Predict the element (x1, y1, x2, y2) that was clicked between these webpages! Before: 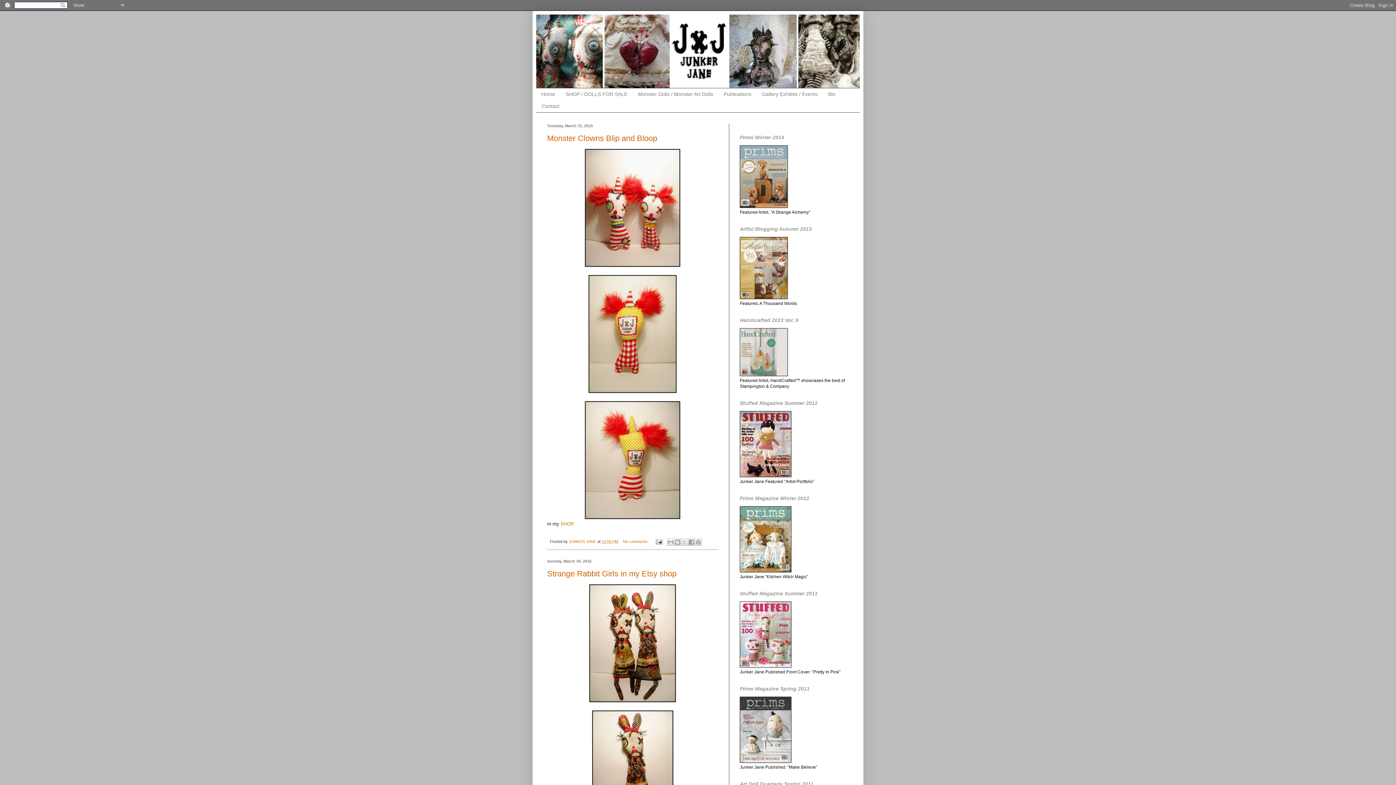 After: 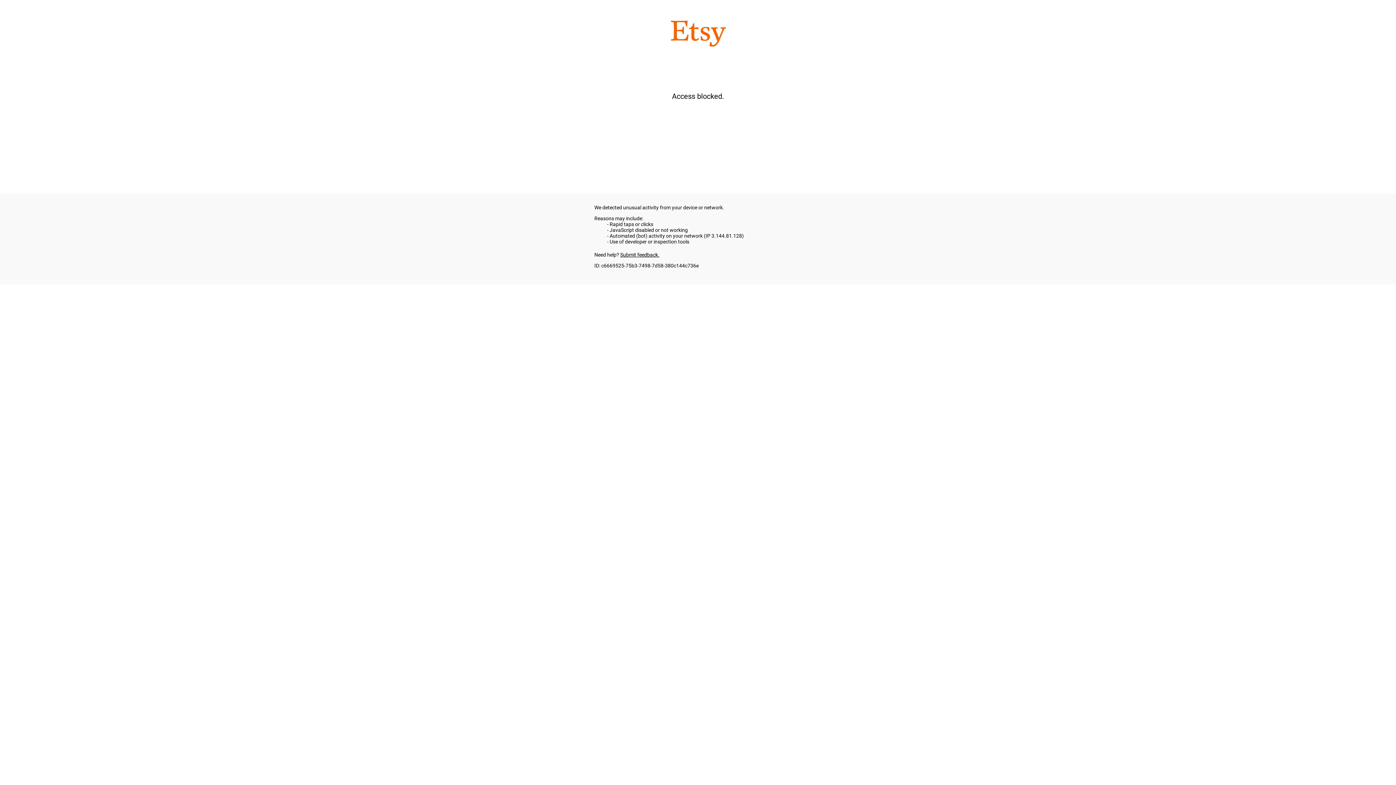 Action: bbox: (560, 521, 574, 527) label: SHOP